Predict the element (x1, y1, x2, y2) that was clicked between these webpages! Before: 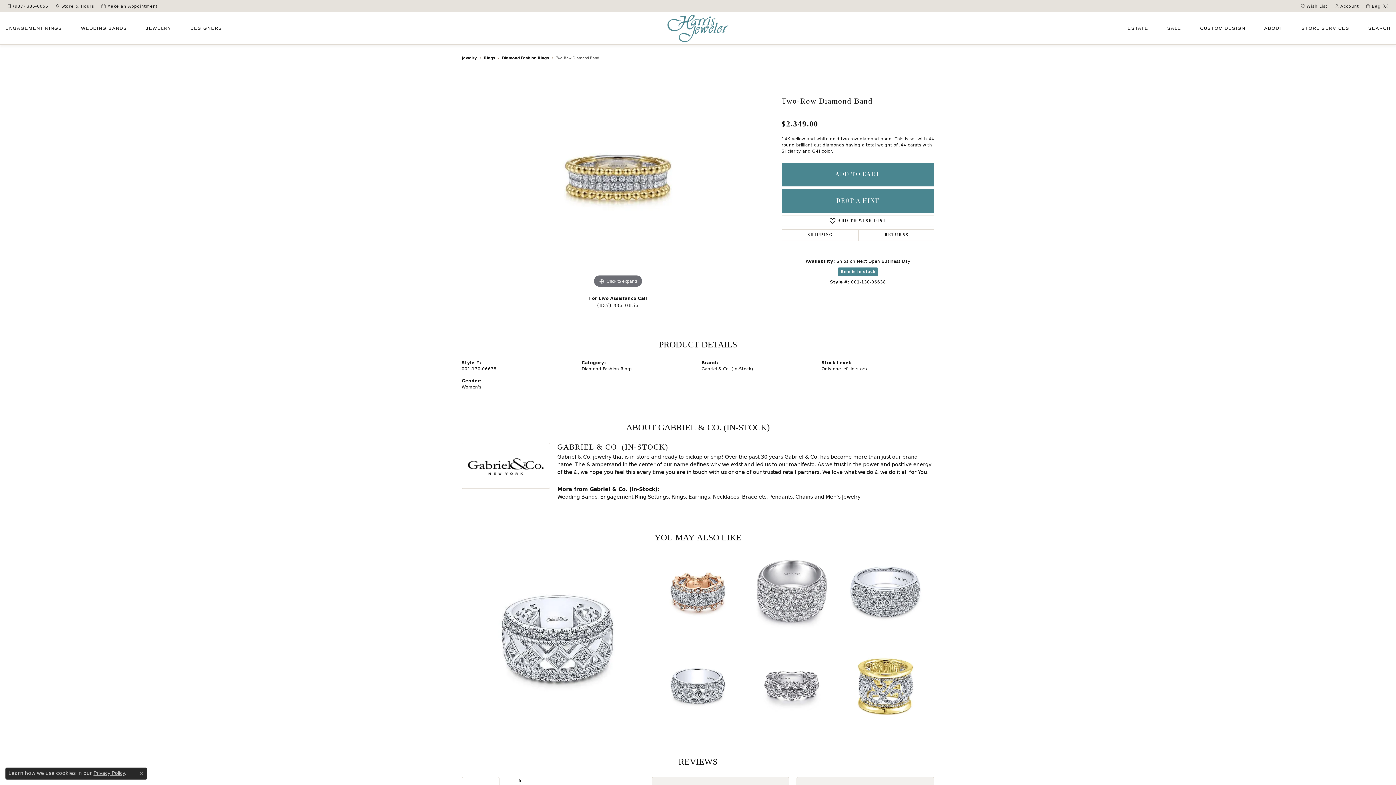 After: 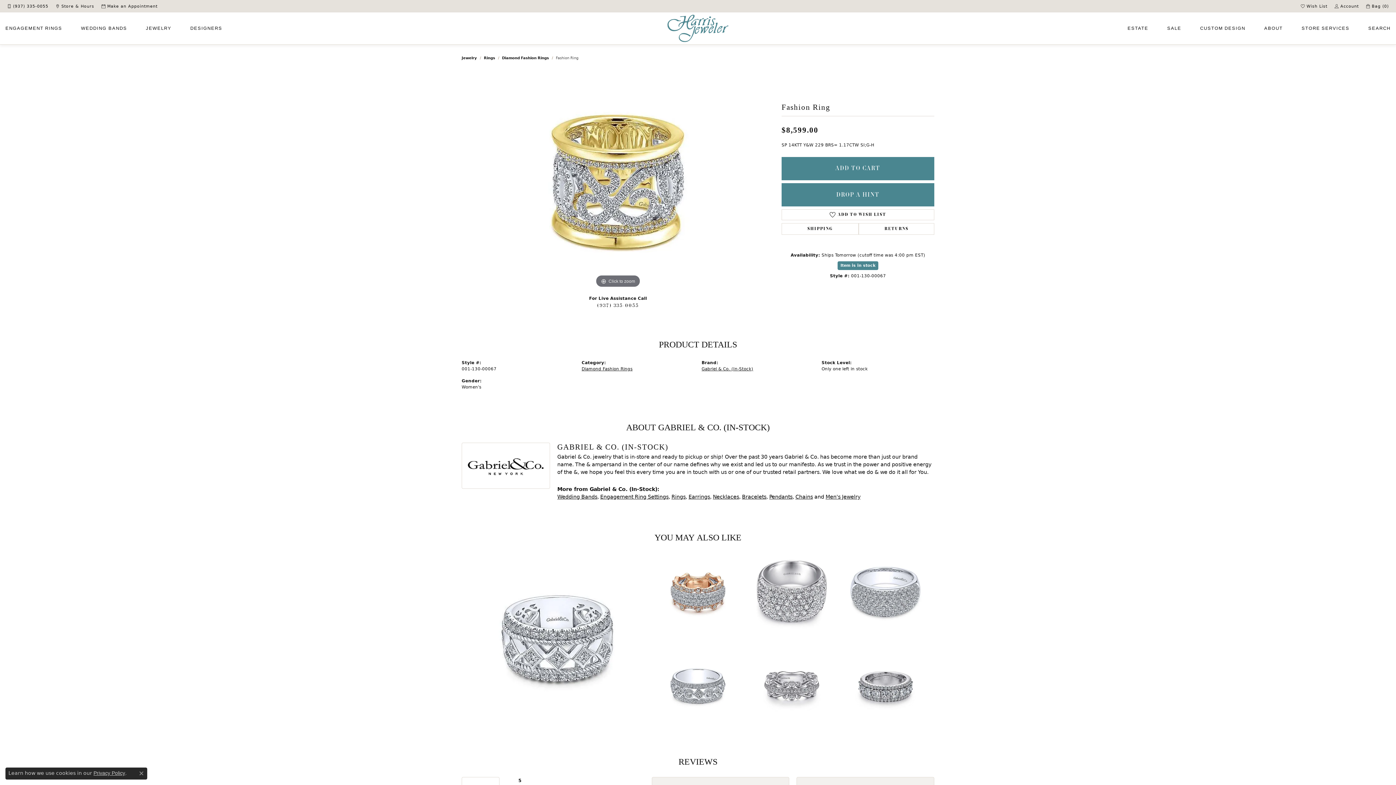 Action: label: Fashion Ring
$8599.00 bbox: (840, 641, 930, 731)